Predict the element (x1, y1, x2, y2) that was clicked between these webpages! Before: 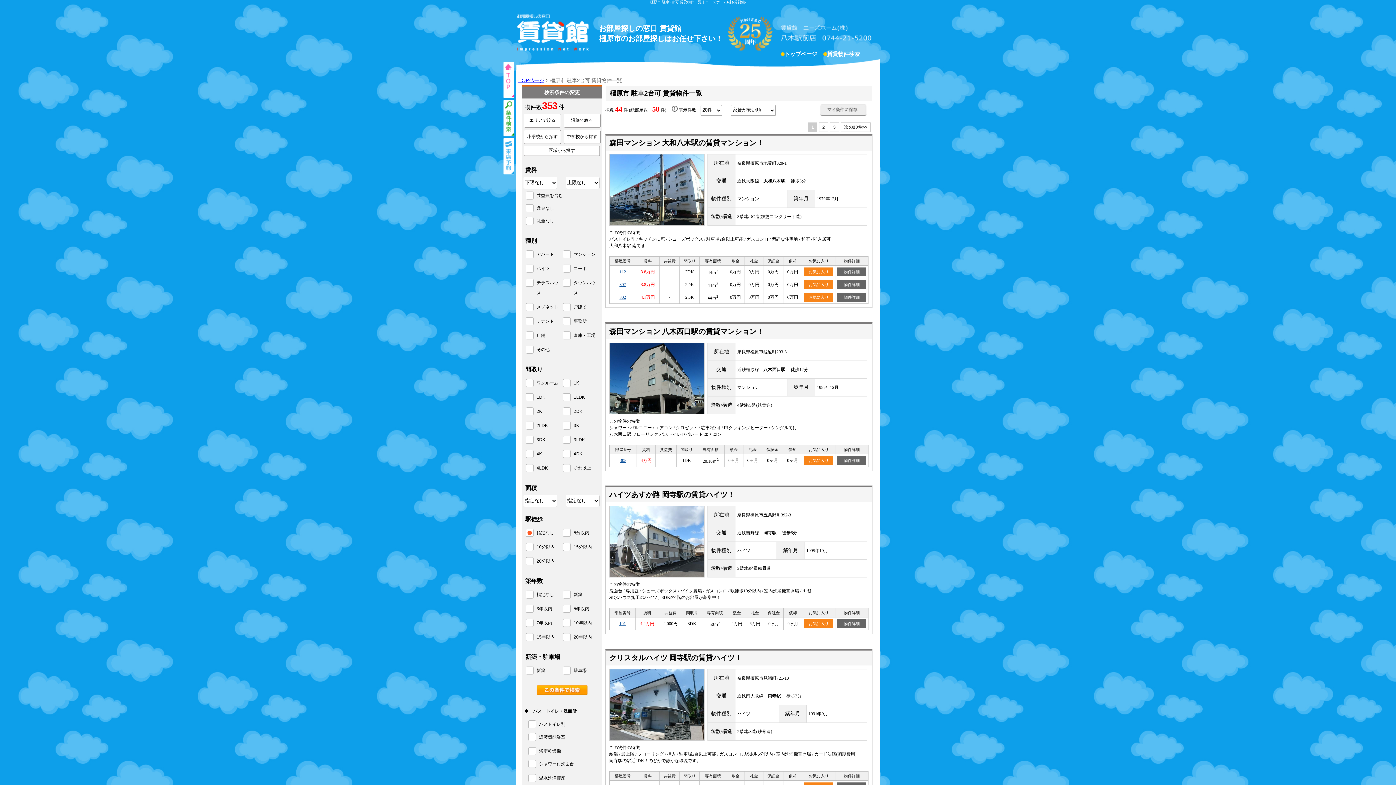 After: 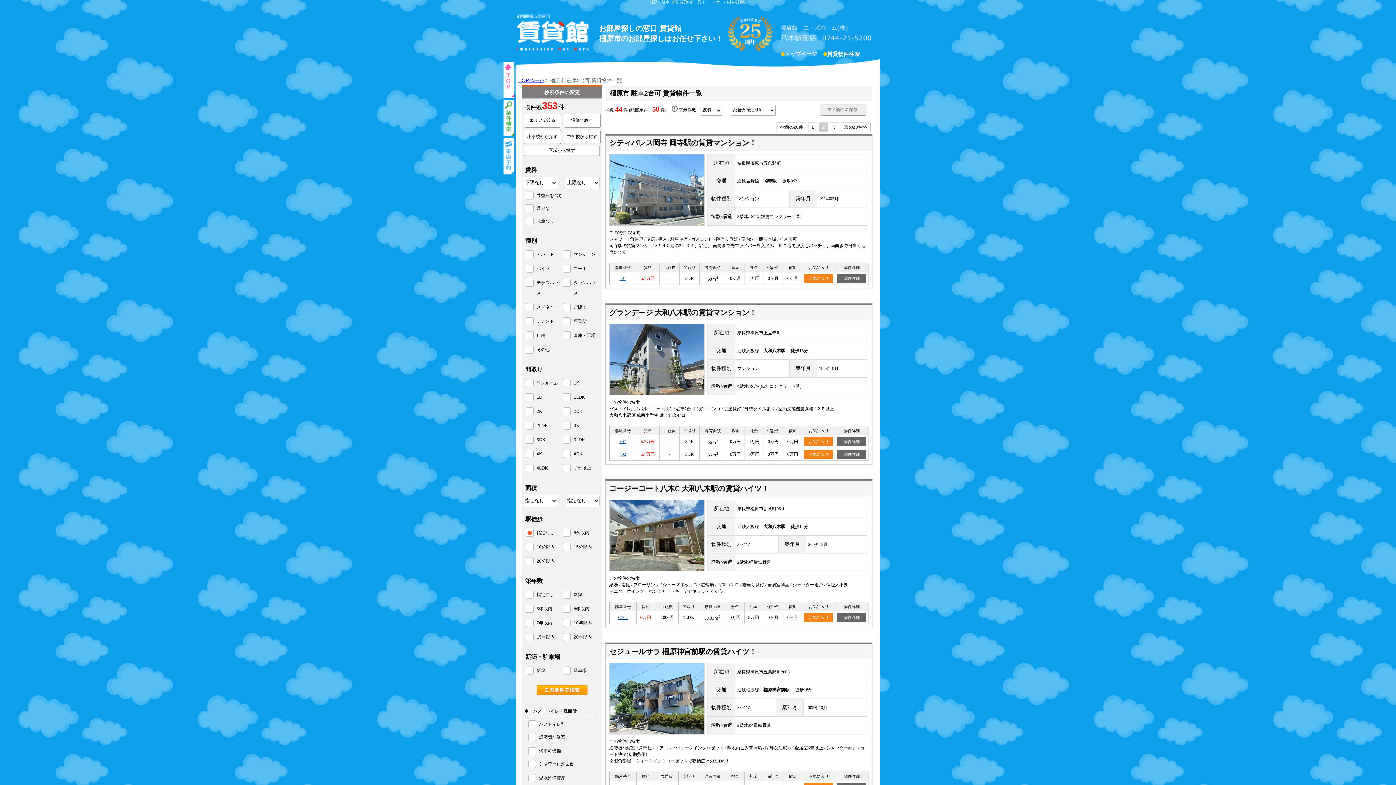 Action: bbox: (819, 122, 828, 131) label: 2